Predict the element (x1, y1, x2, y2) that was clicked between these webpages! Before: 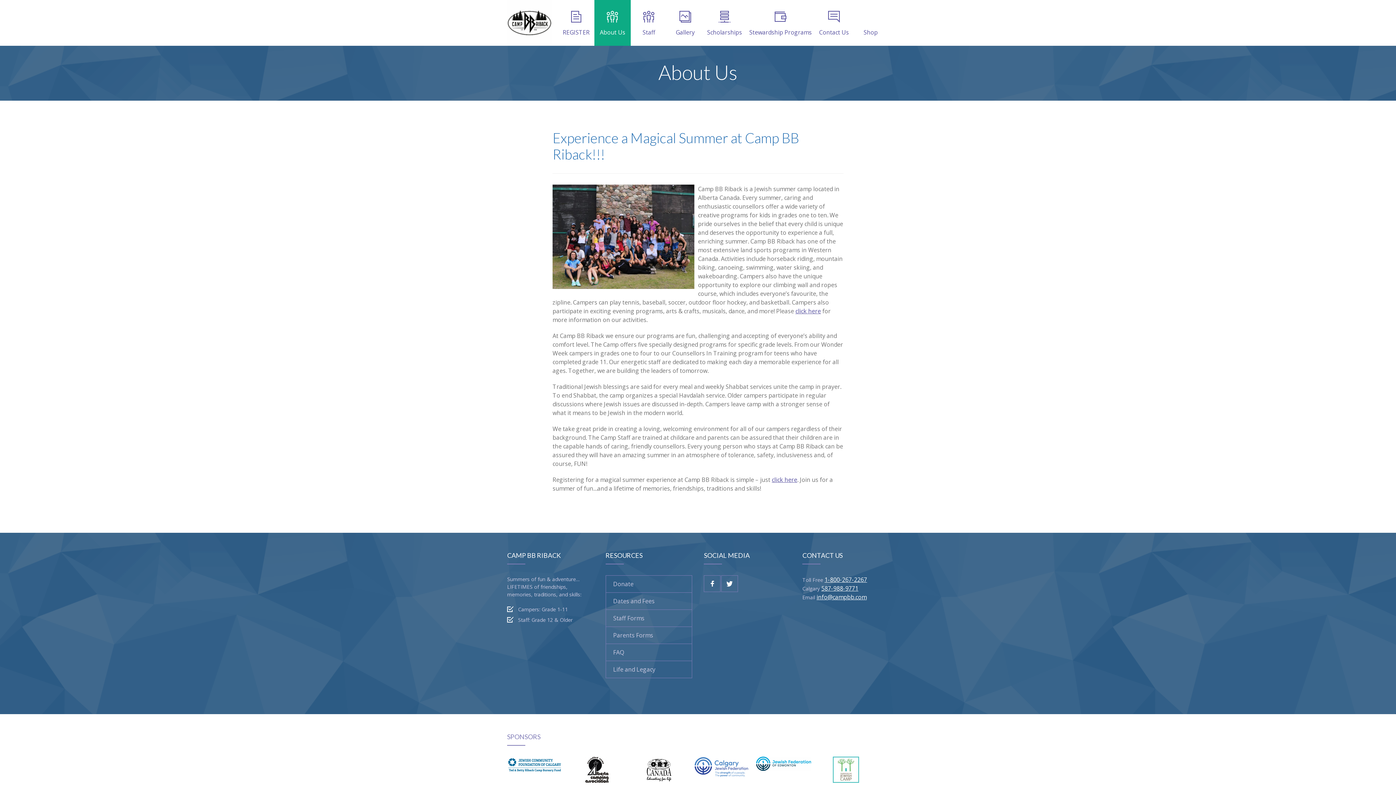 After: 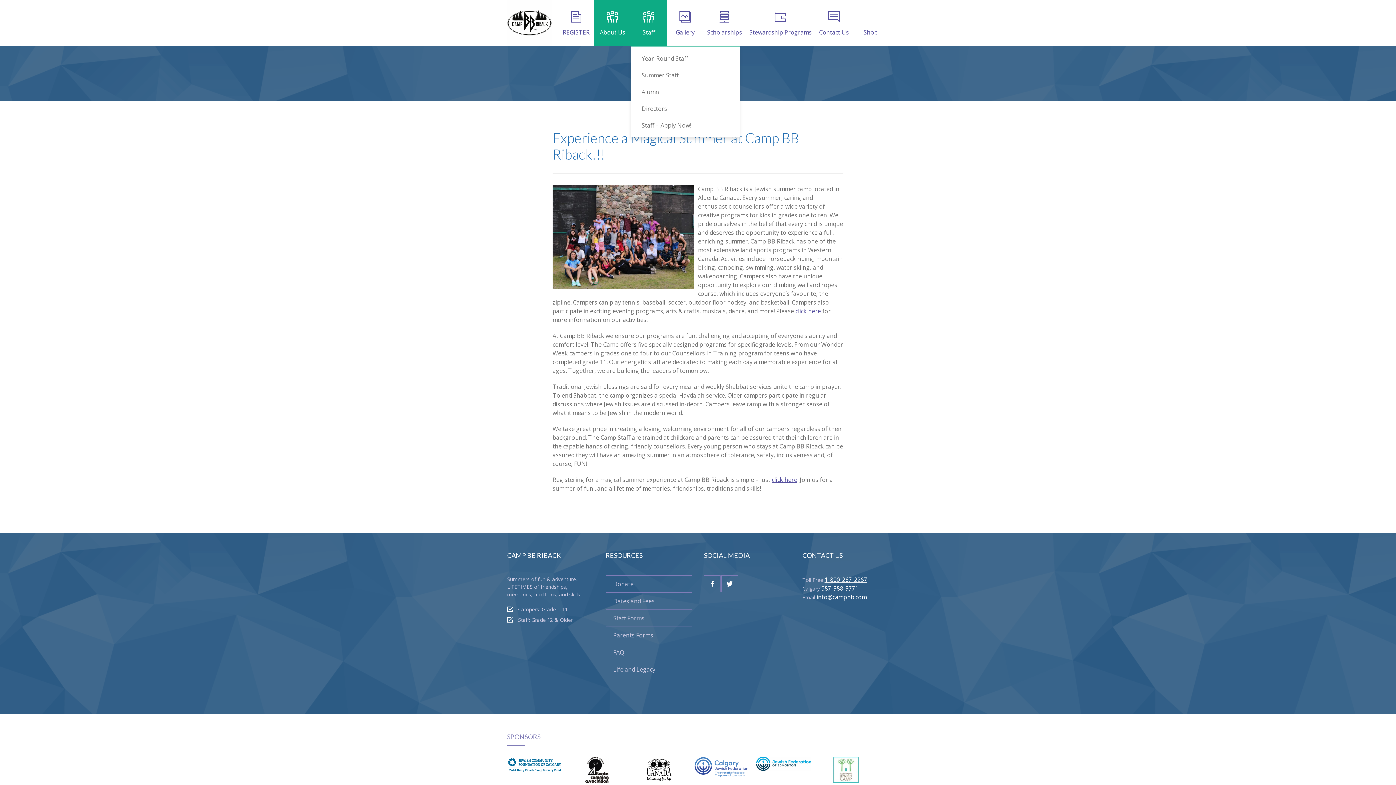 Action: label: Staff bbox: (630, 0, 667, 45)